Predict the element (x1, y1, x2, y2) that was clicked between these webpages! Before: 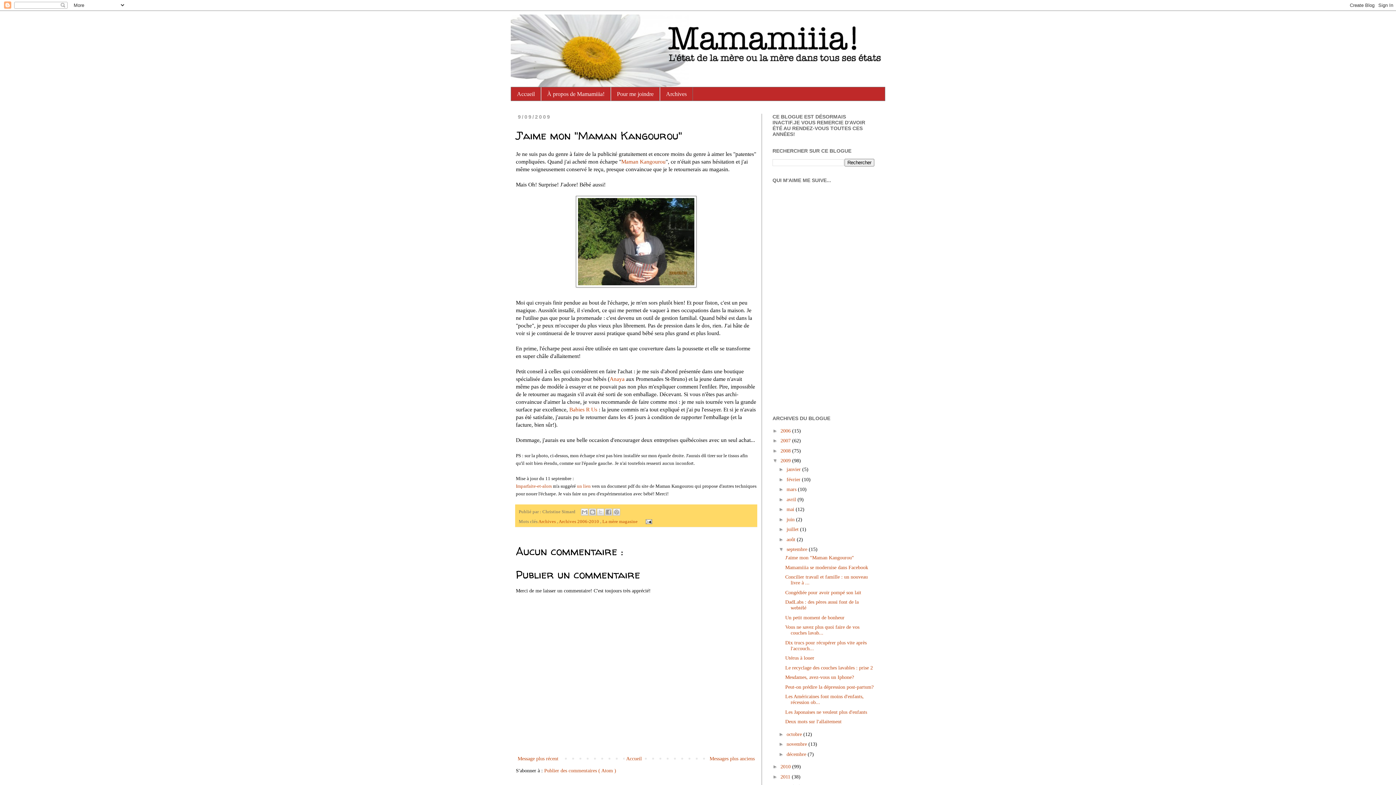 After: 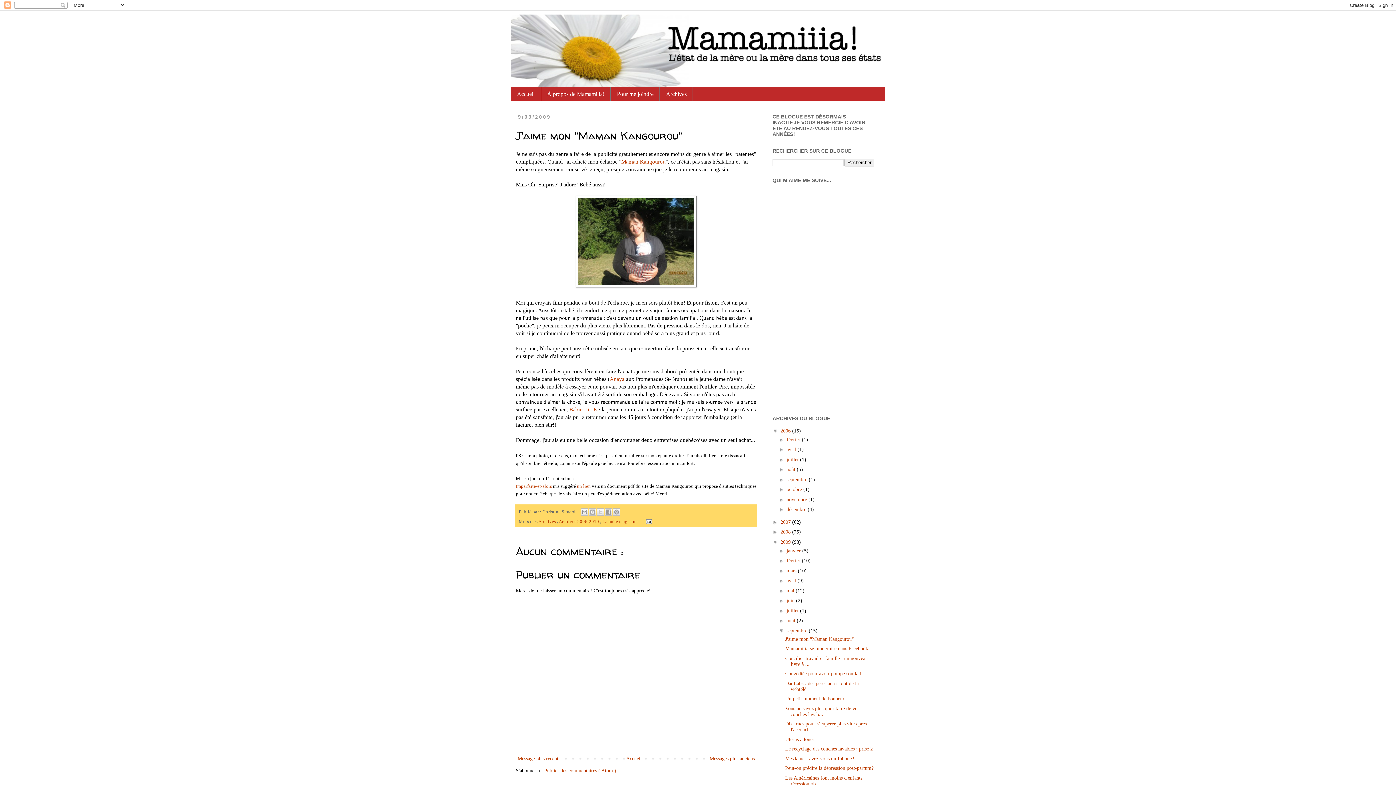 Action: label: ►   bbox: (772, 427, 780, 433)